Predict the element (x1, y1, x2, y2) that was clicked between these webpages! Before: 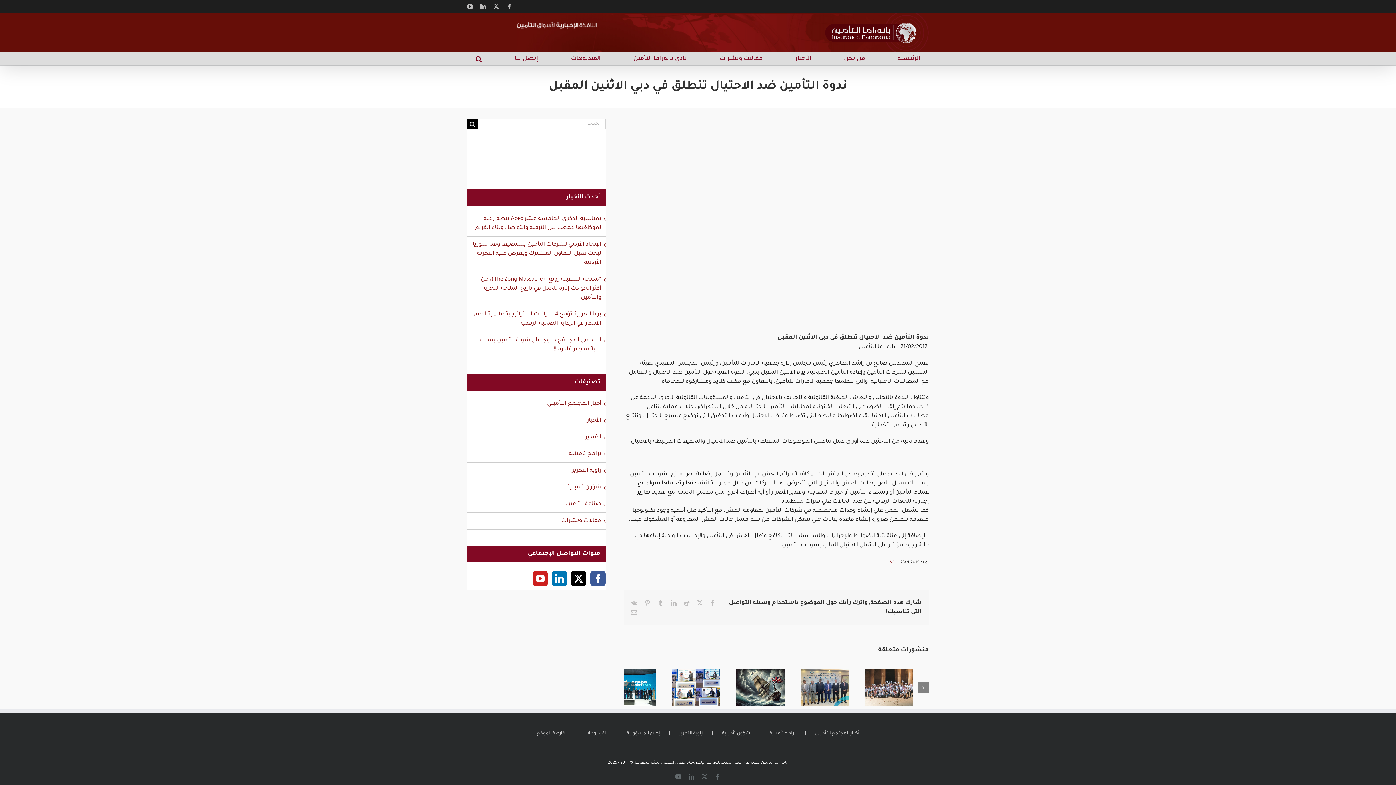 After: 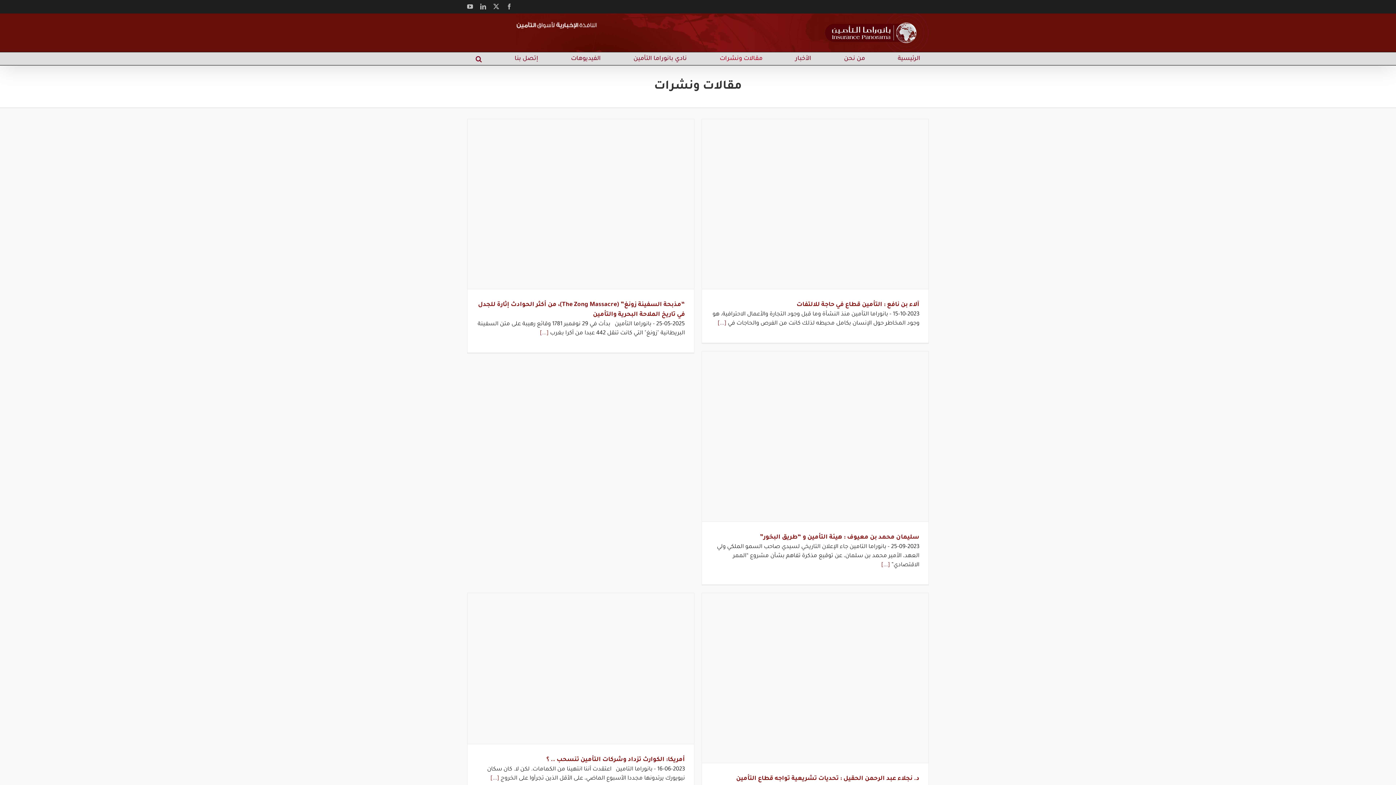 Action: bbox: (719, 52, 762, 65) label: مقالات ونشرات